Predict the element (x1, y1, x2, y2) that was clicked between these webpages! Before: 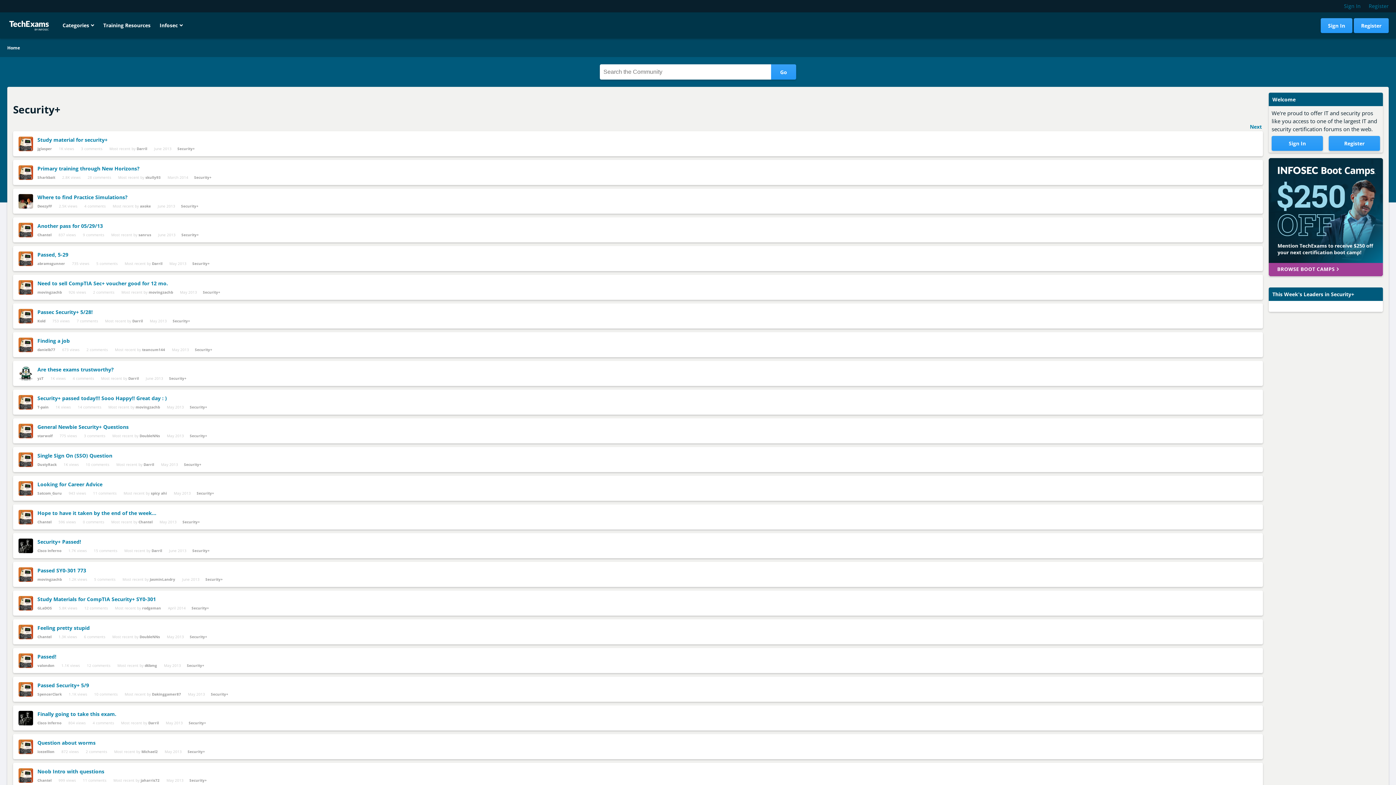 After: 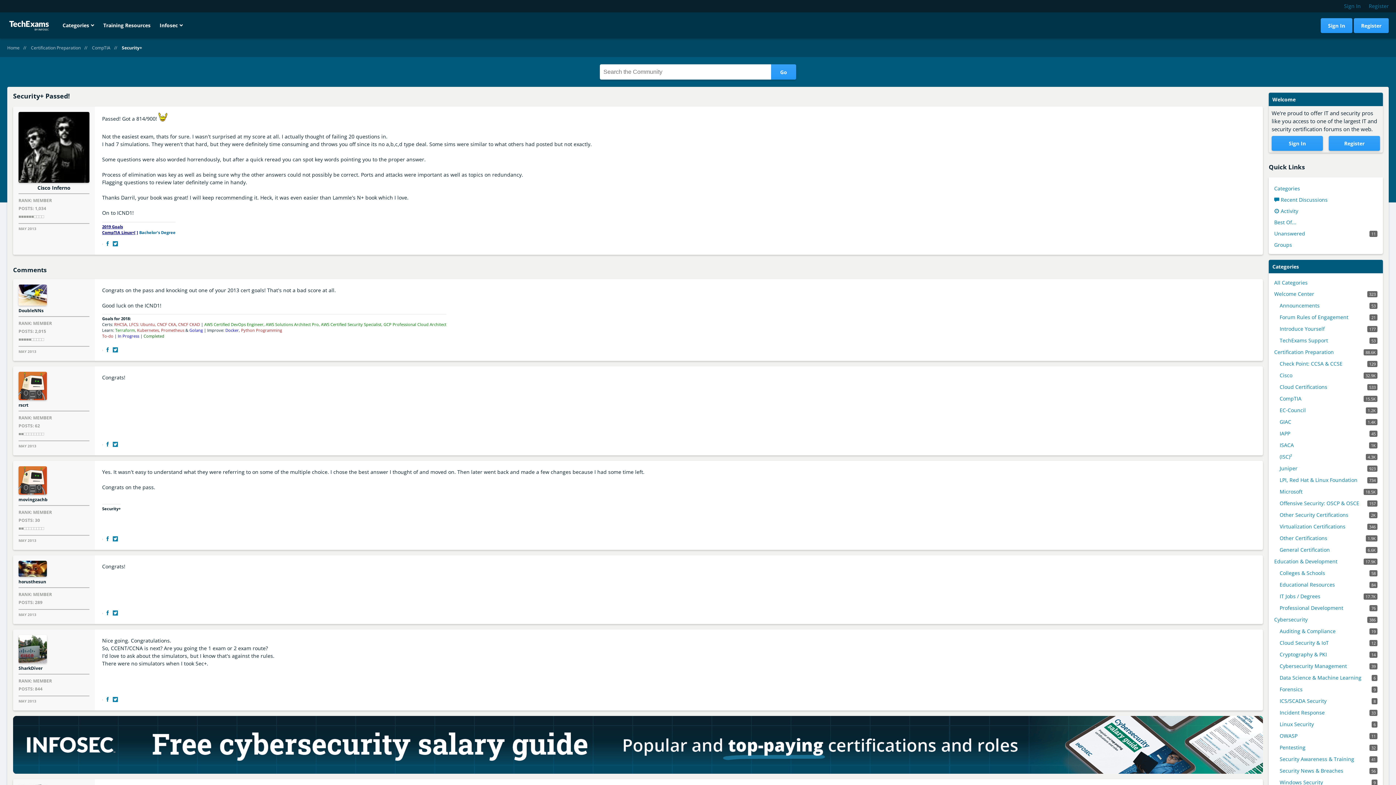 Action: label: Security+ Passed! bbox: (37, 538, 81, 545)